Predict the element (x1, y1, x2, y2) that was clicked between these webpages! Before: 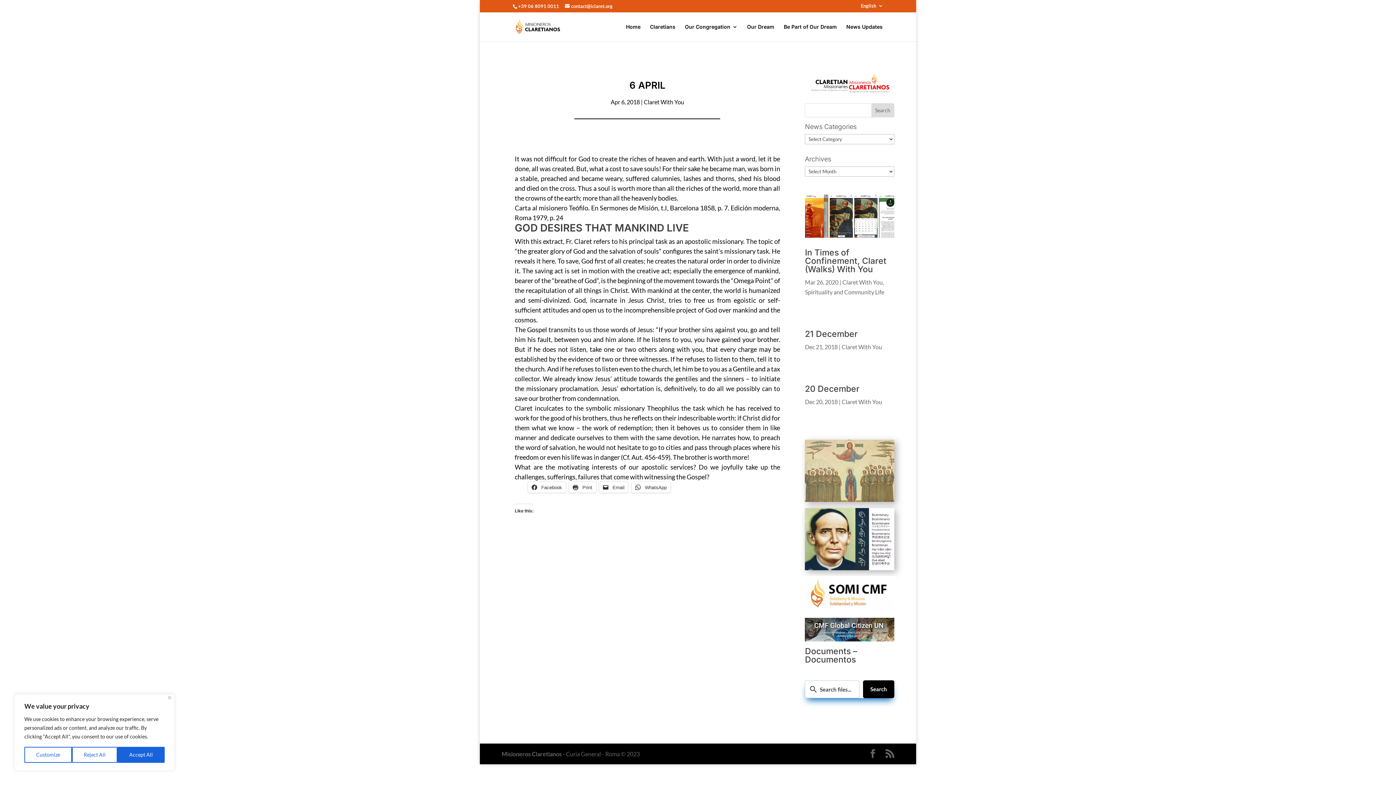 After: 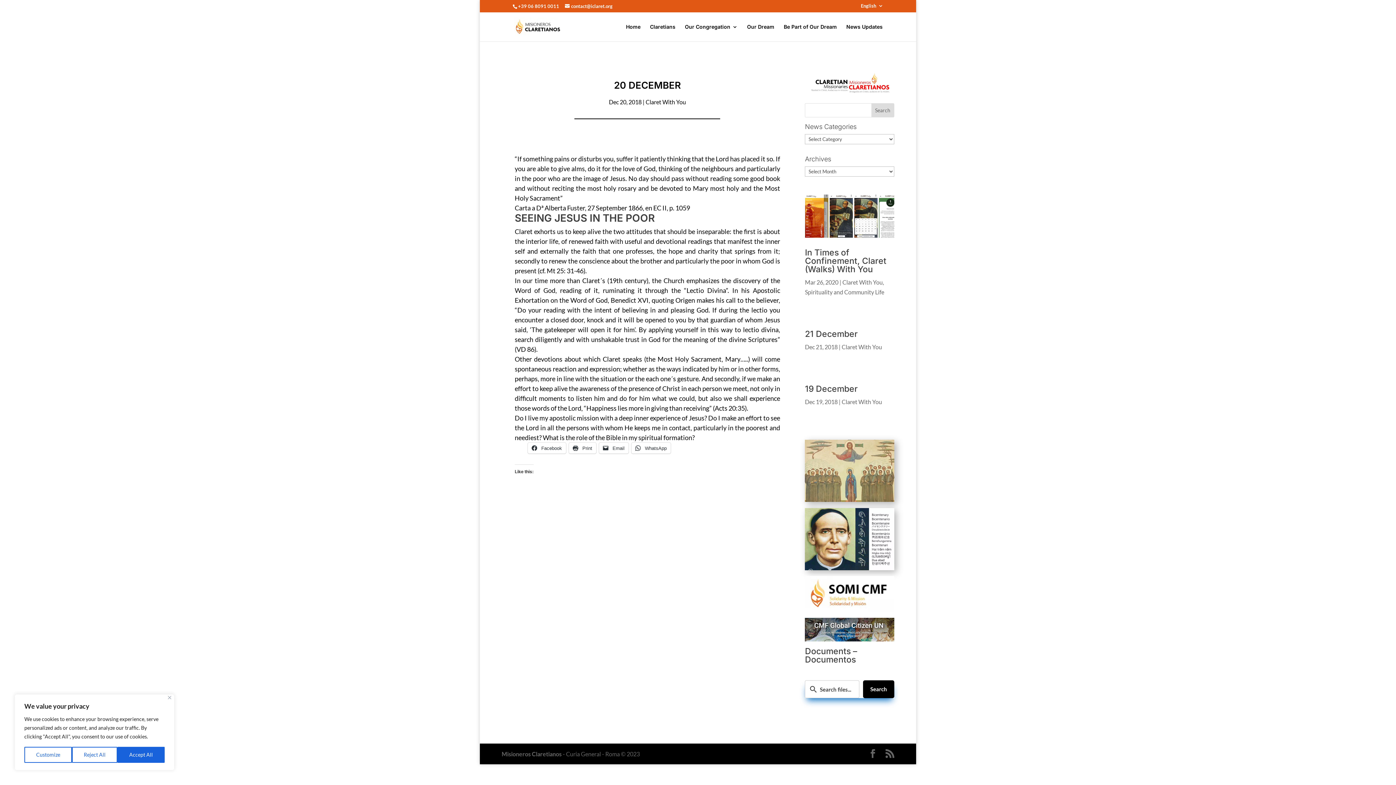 Action: label: 20 December bbox: (805, 383, 859, 394)